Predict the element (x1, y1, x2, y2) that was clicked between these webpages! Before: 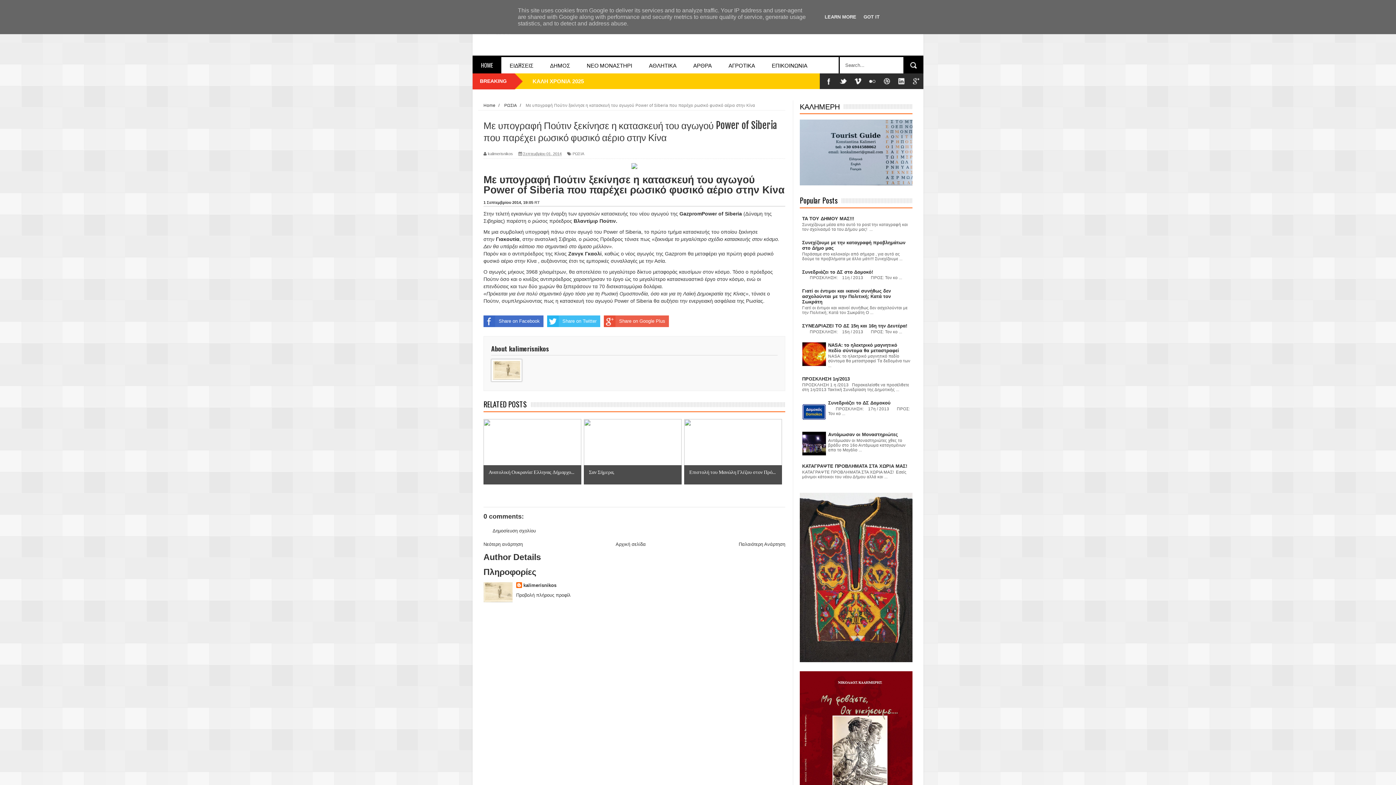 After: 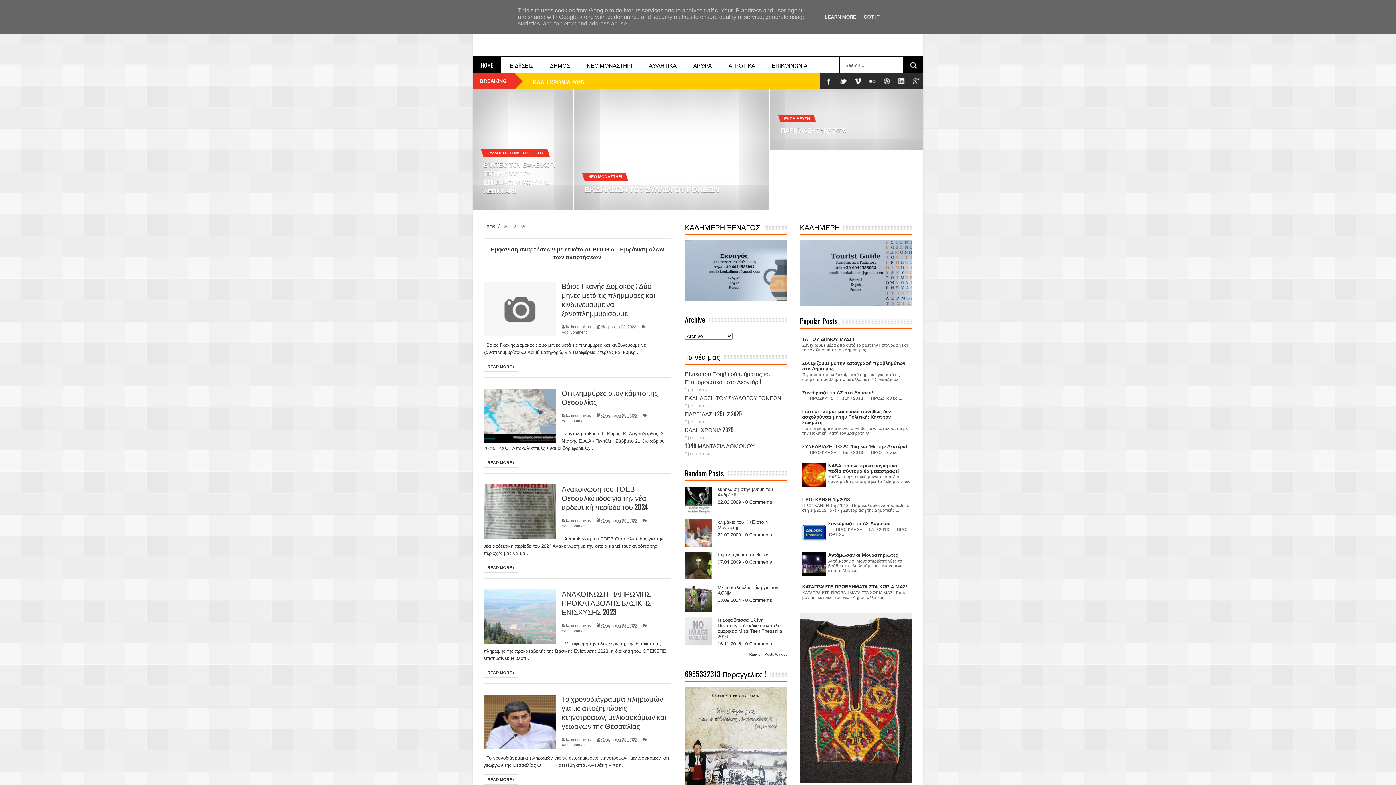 Action: label: ΑΓΡΟΤΙΚΑ bbox: (720, 57, 763, 73)